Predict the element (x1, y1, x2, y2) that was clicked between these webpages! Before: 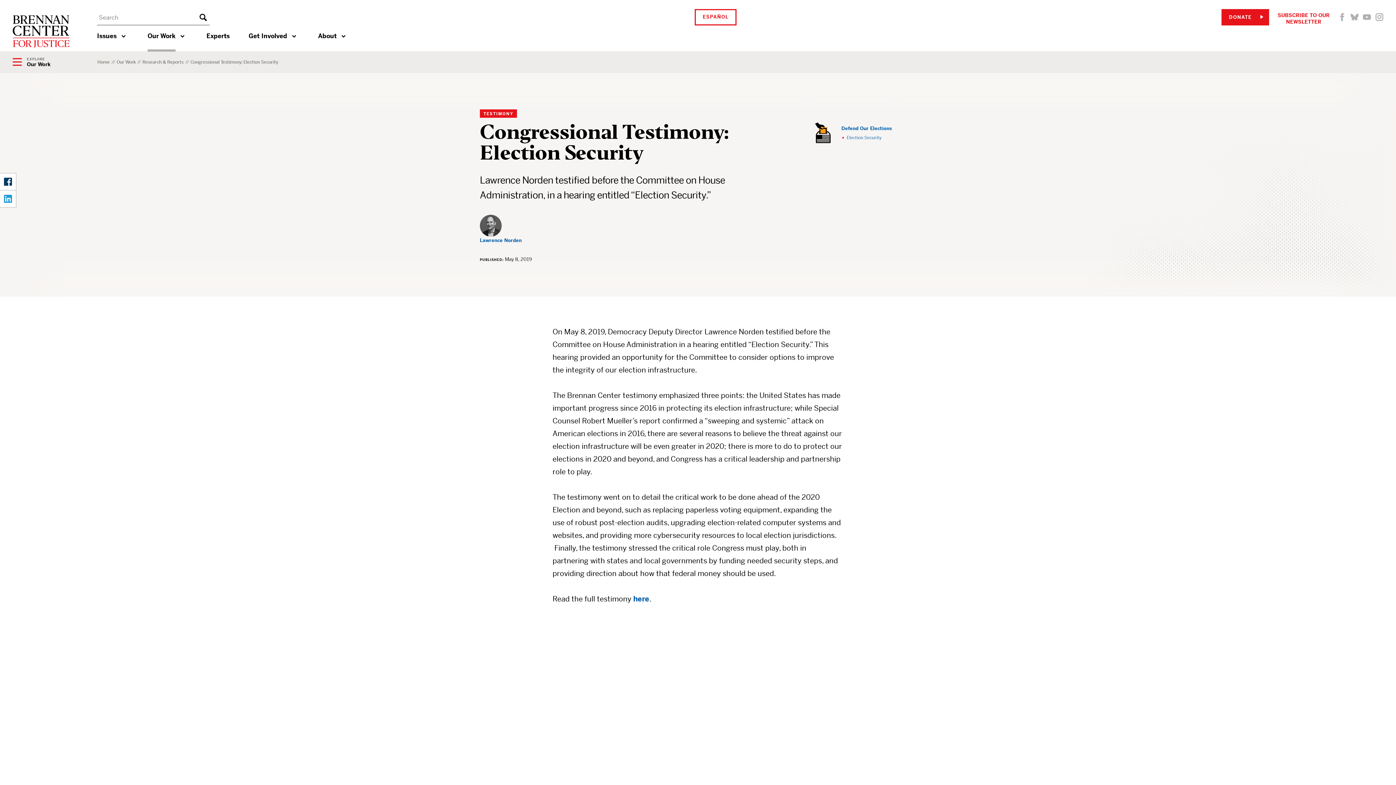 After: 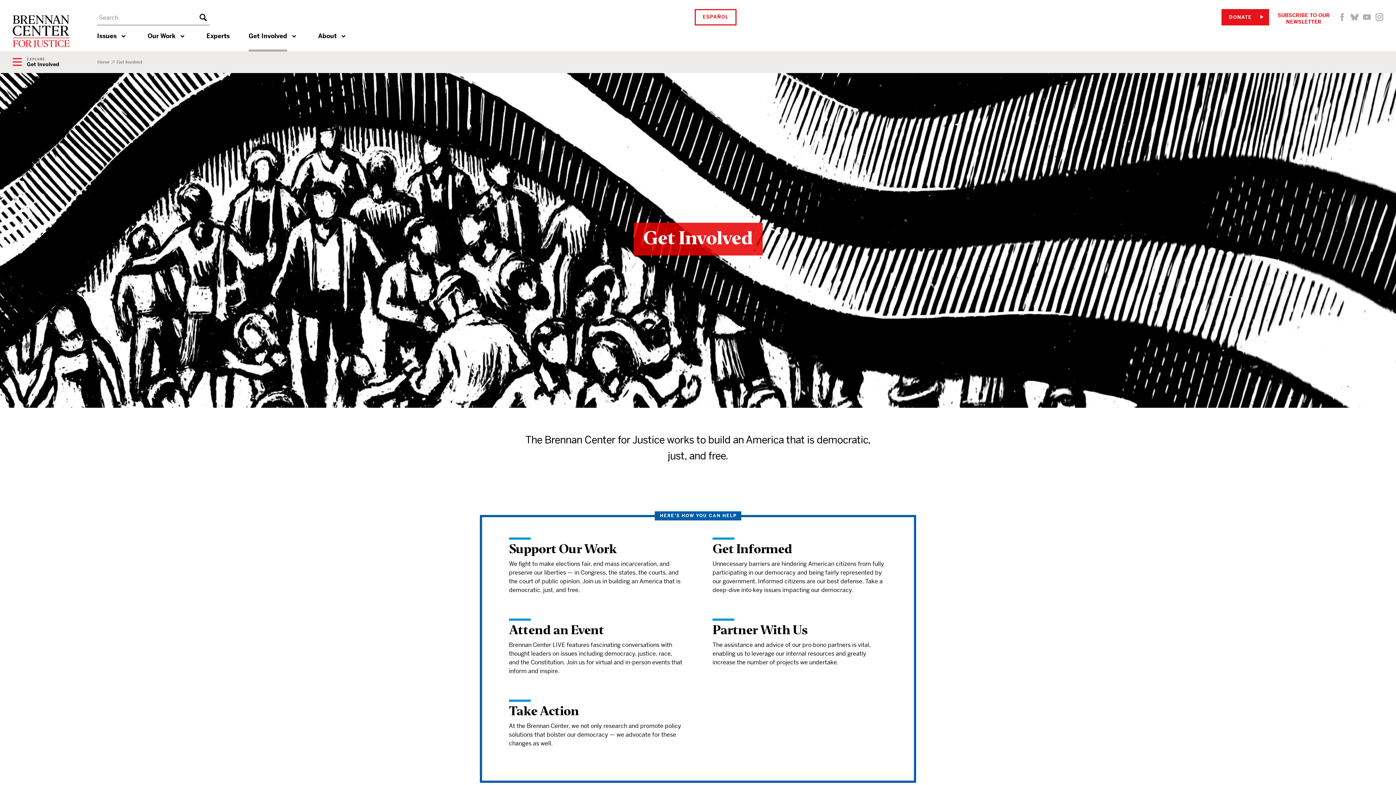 Action: label: Get Involved bbox: (248, 31, 287, 51)